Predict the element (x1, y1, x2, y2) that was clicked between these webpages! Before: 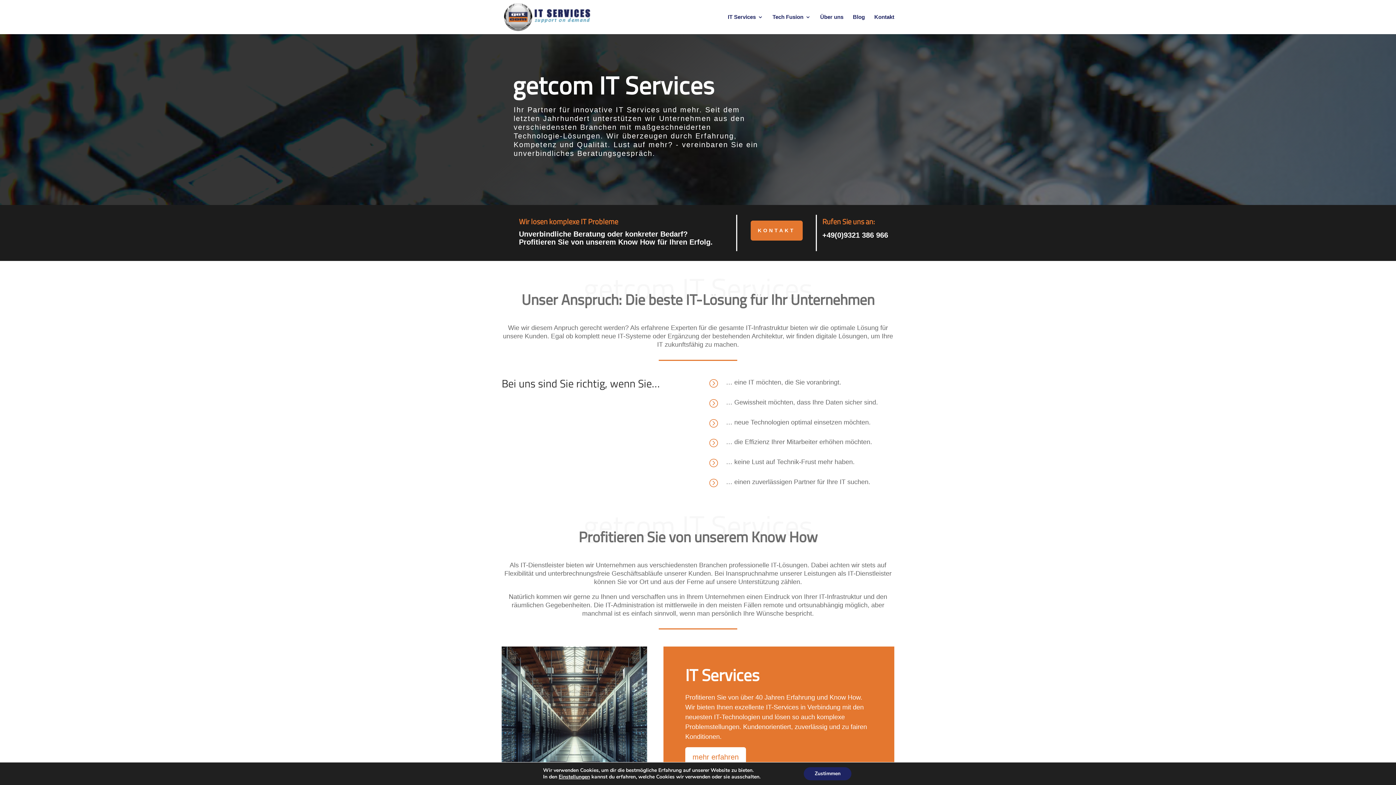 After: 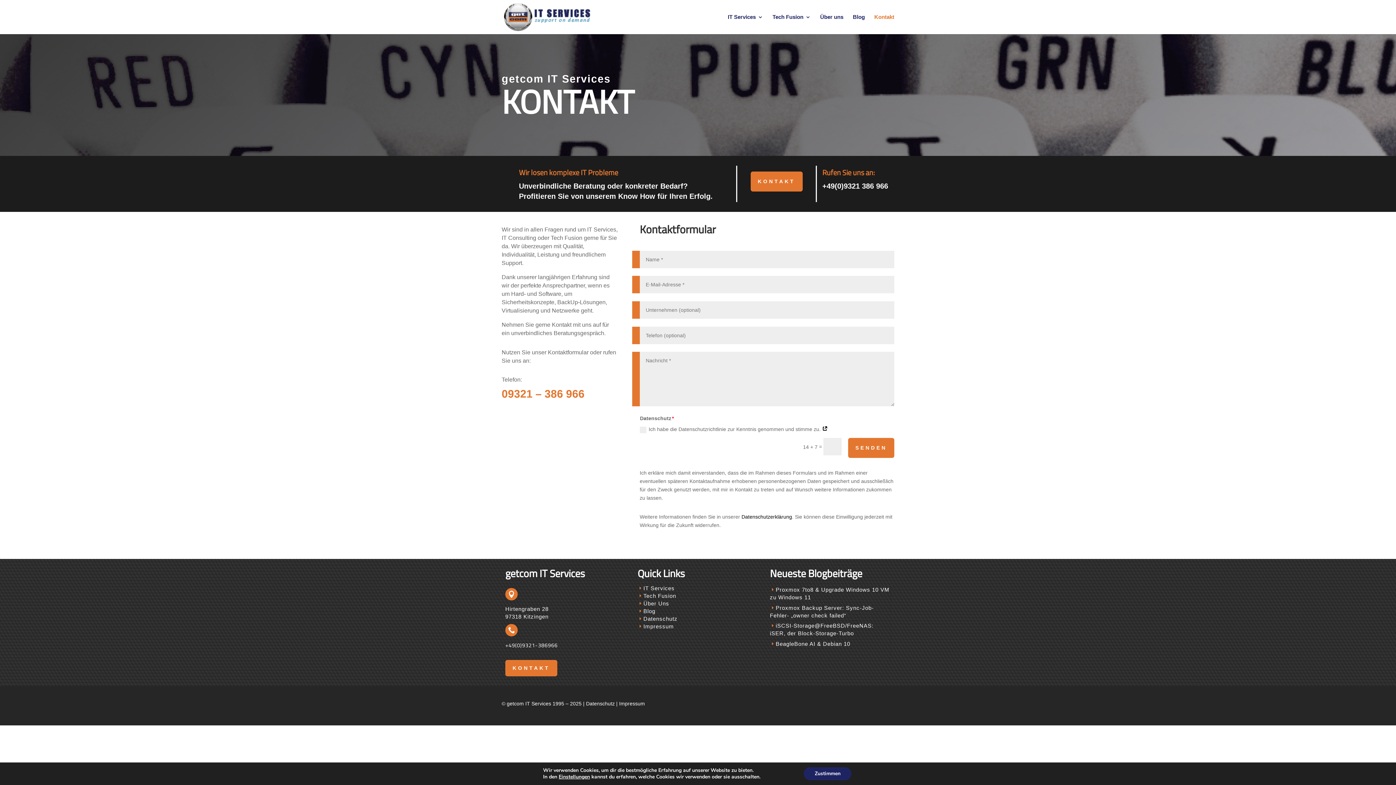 Action: bbox: (874, 14, 894, 34) label: Kontakt